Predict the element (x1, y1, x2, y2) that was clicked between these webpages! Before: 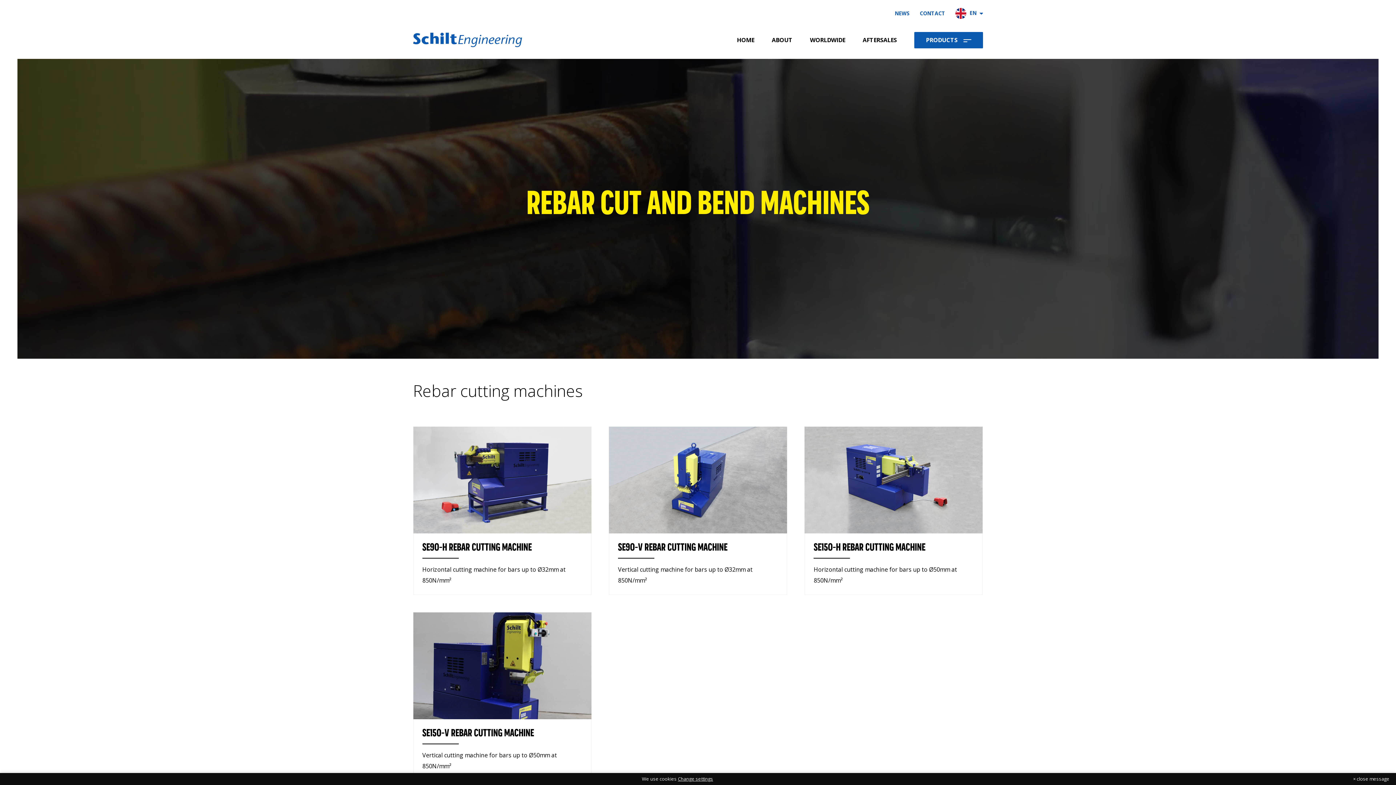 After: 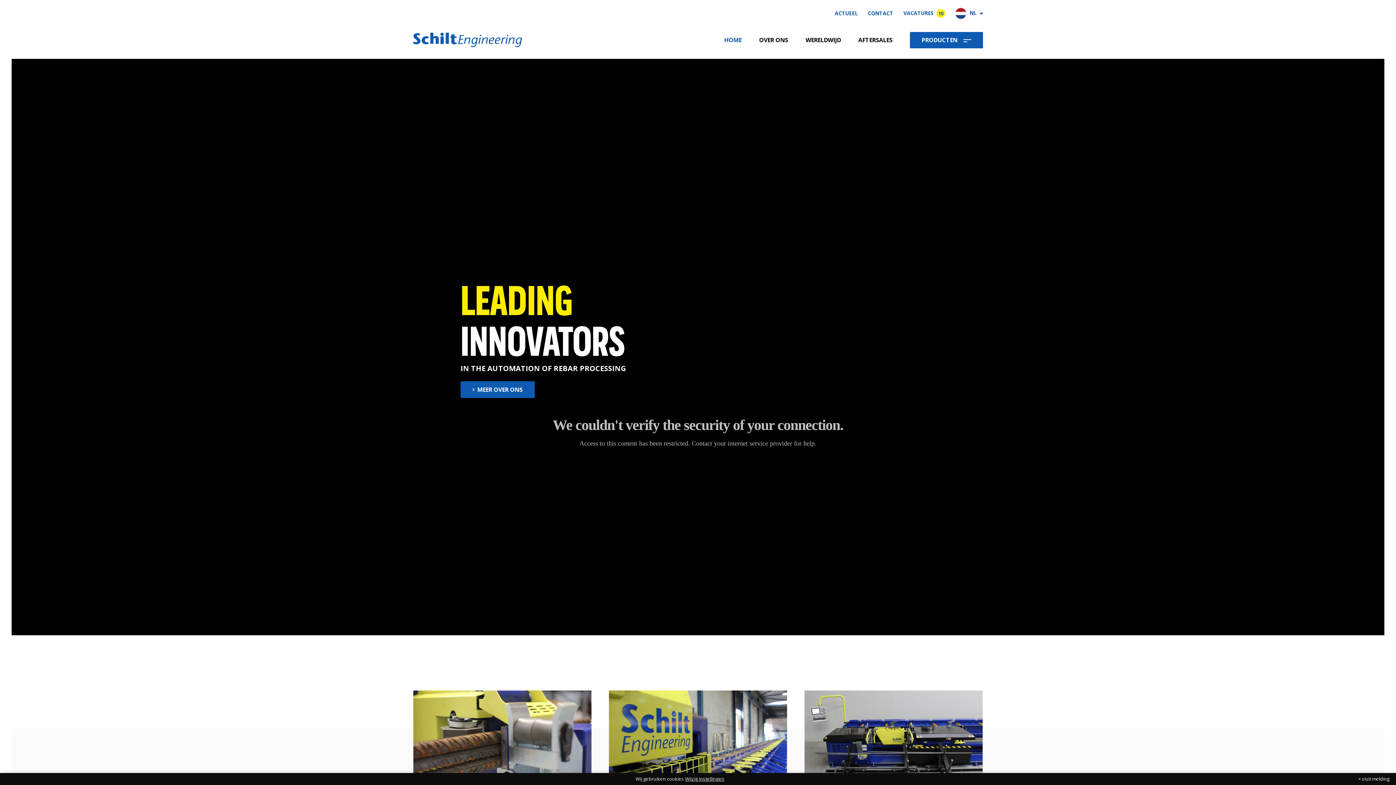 Action: bbox: (413, 32, 549, 47)